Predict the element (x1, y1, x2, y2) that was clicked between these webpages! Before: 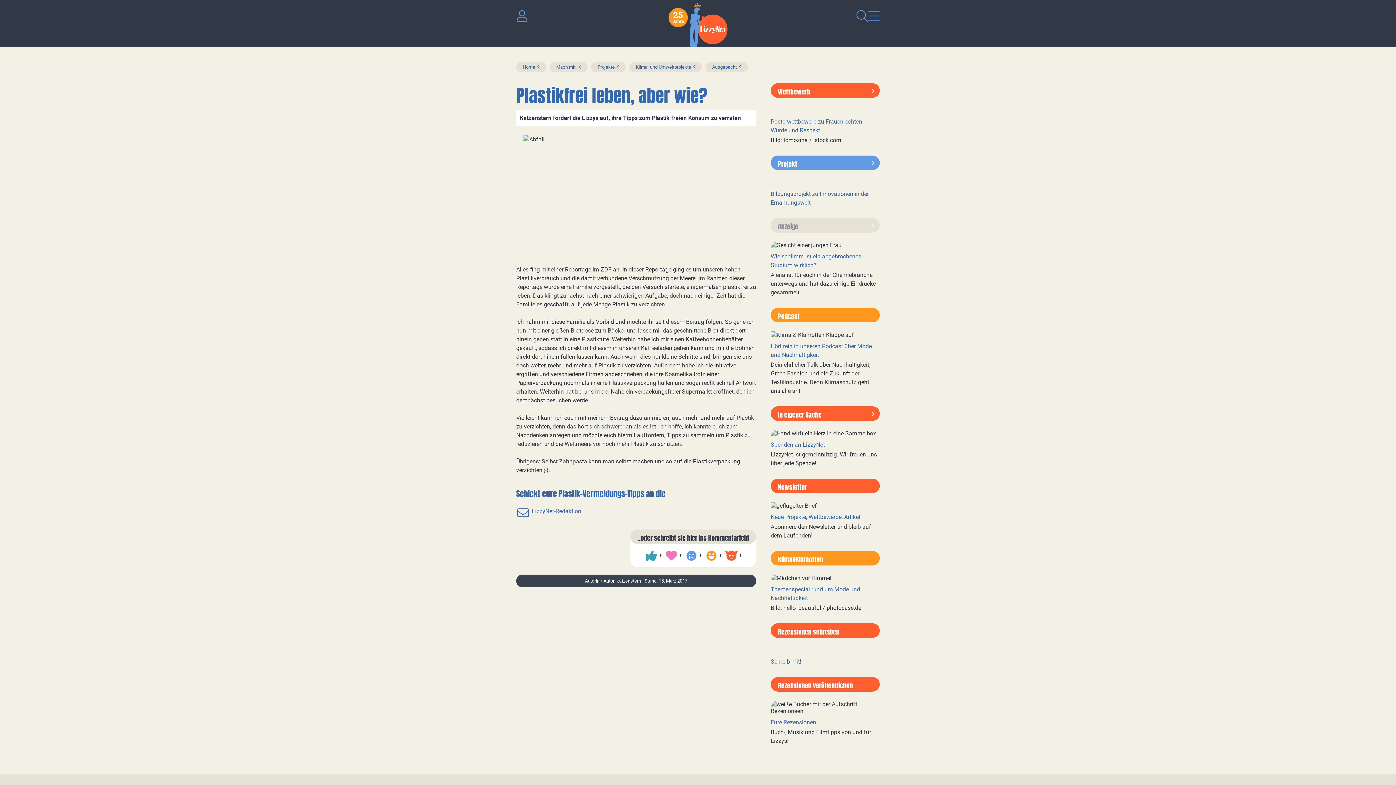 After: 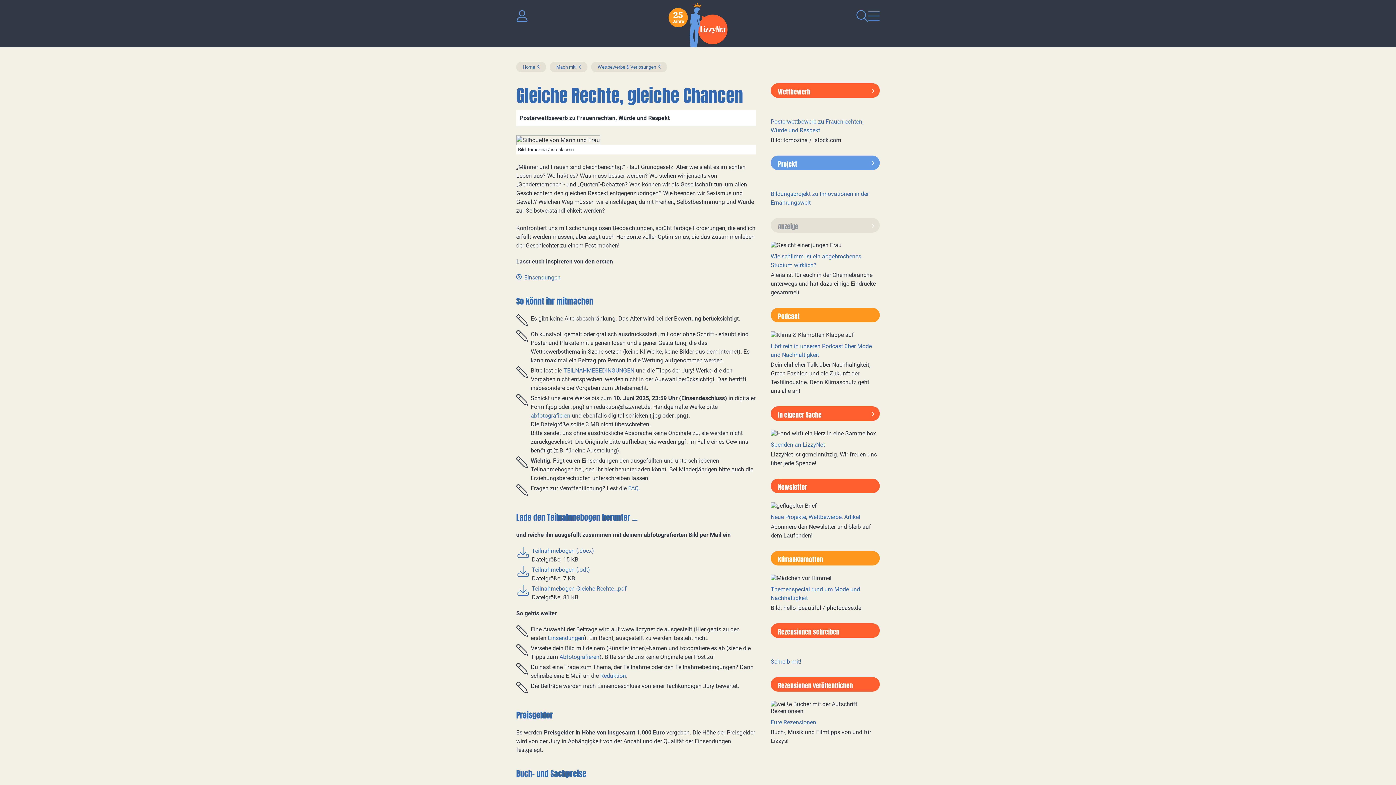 Action: bbox: (770, 83, 880, 97) label: Wettbewerb